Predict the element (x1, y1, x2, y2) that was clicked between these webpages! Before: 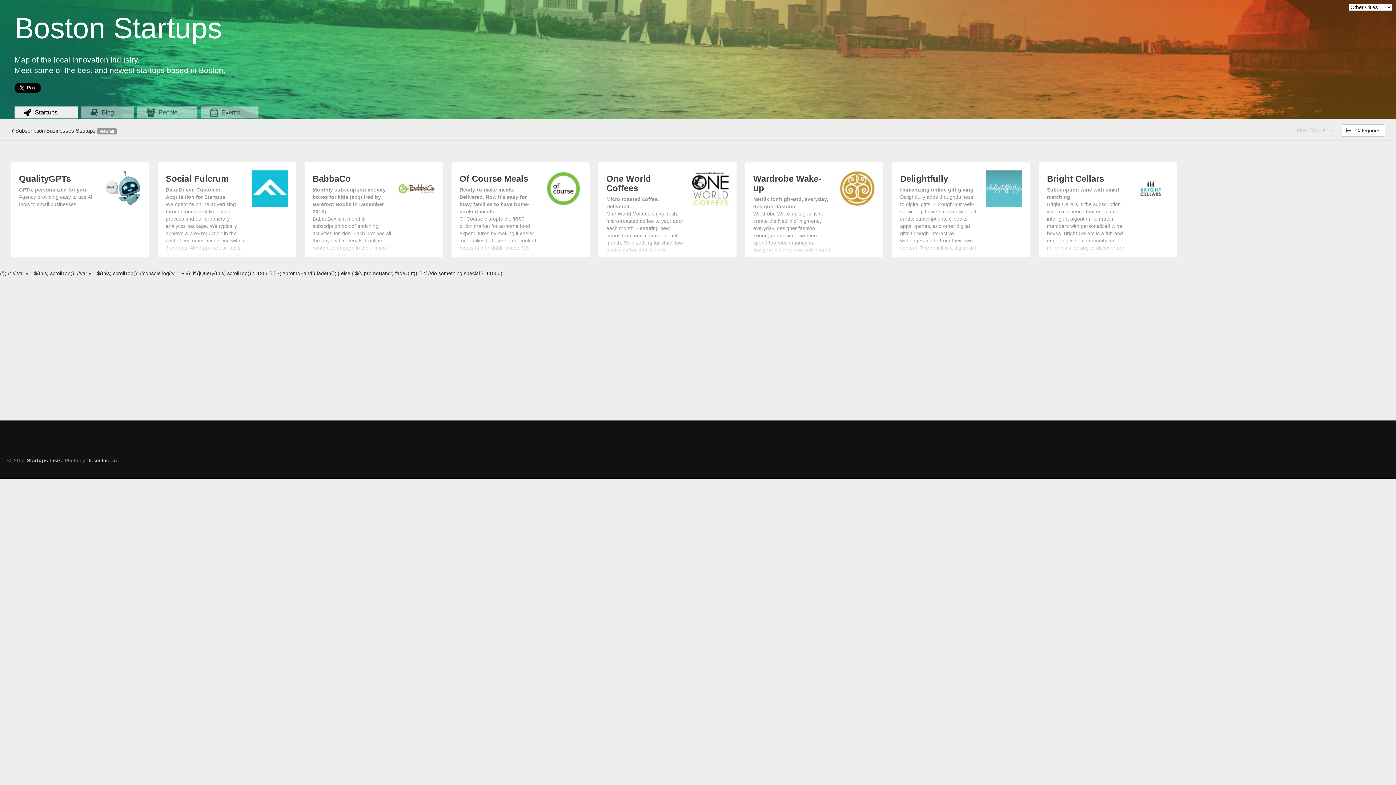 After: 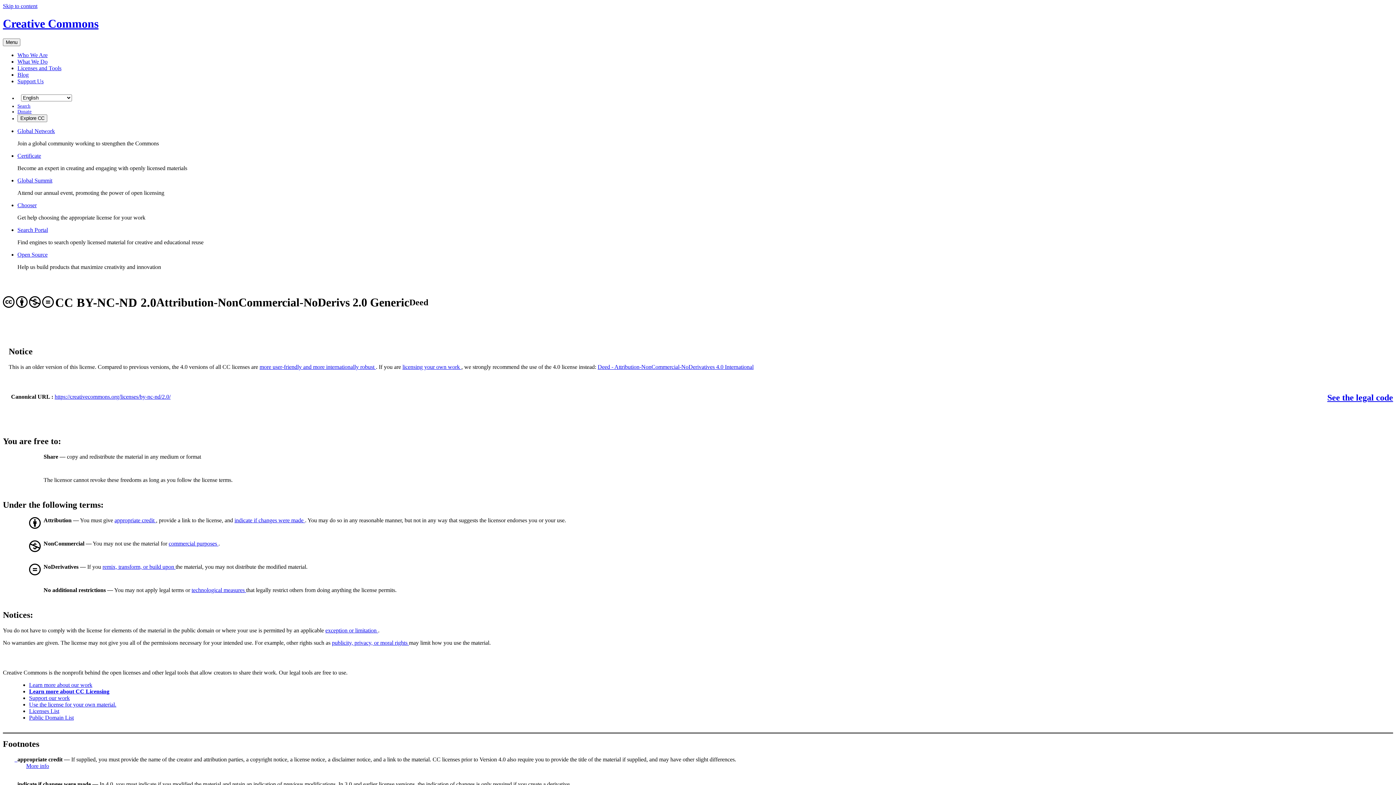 Action: bbox: (111, 457, 116, 463) label: cc